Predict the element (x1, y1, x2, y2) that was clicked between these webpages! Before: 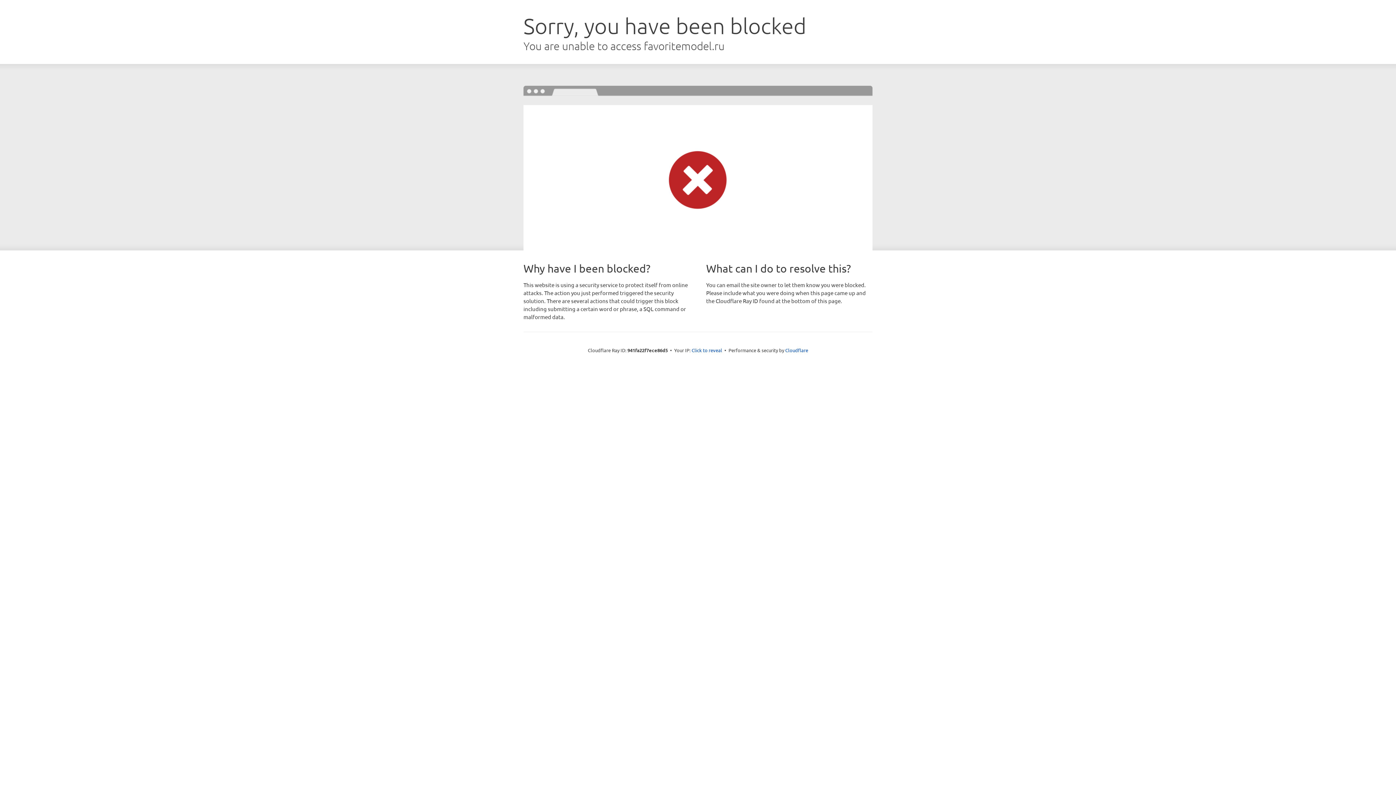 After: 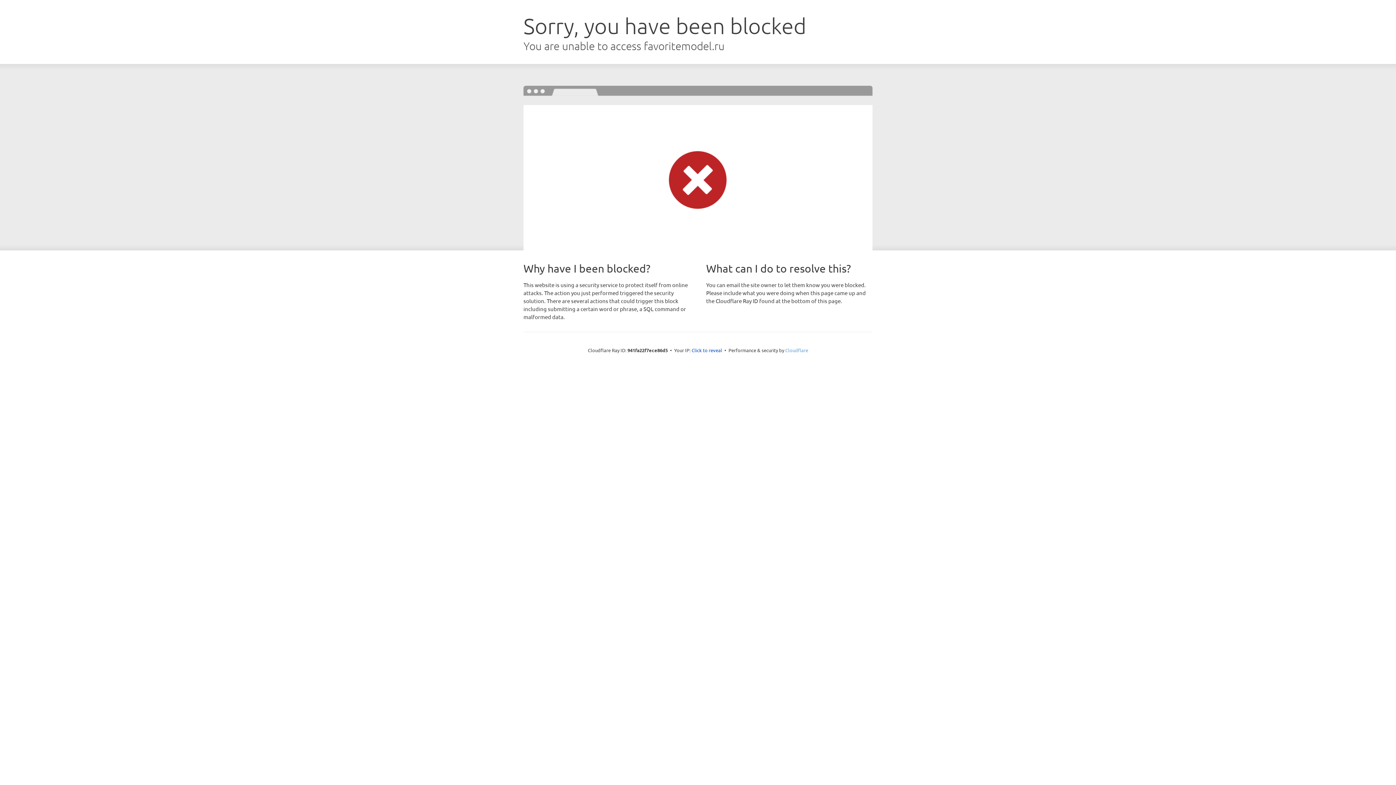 Action: label: Cloudflare bbox: (785, 347, 808, 353)